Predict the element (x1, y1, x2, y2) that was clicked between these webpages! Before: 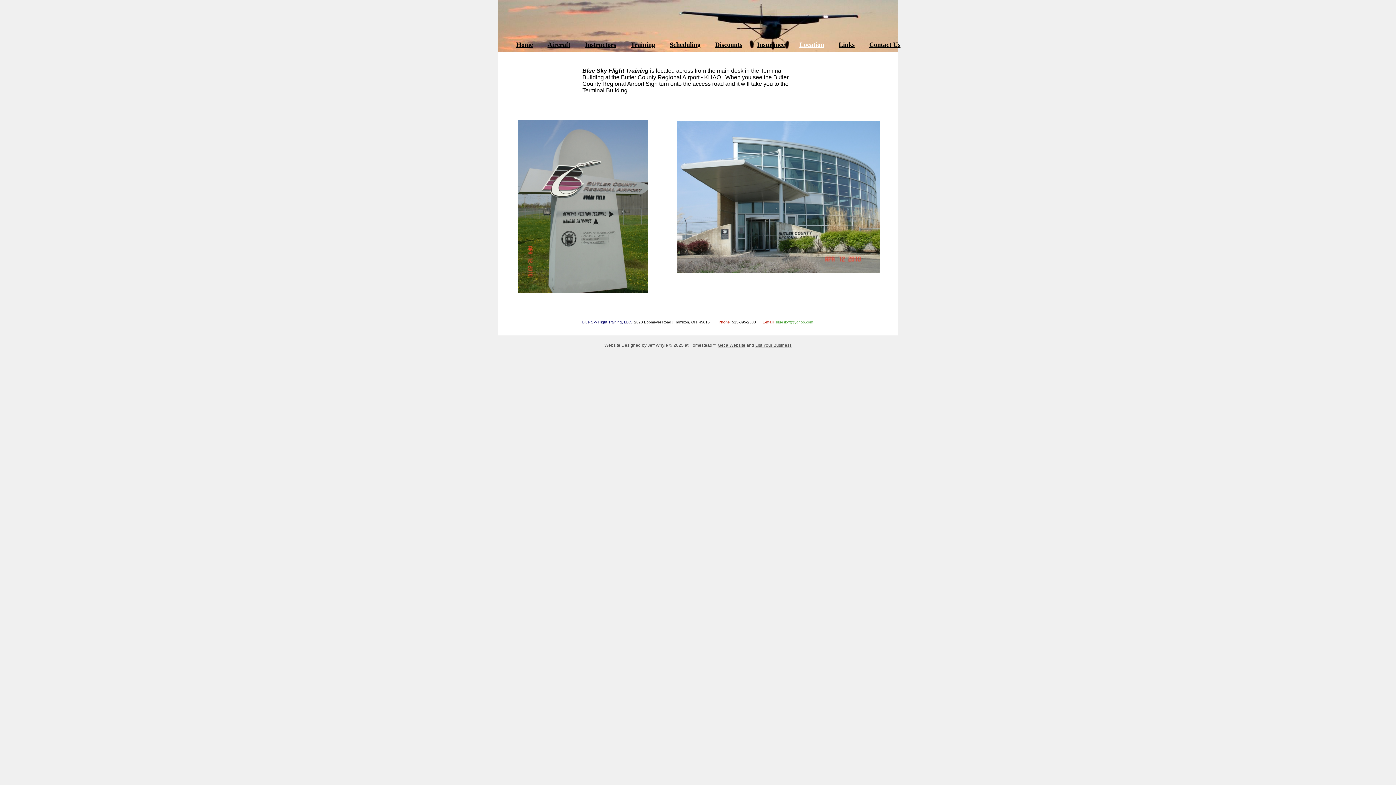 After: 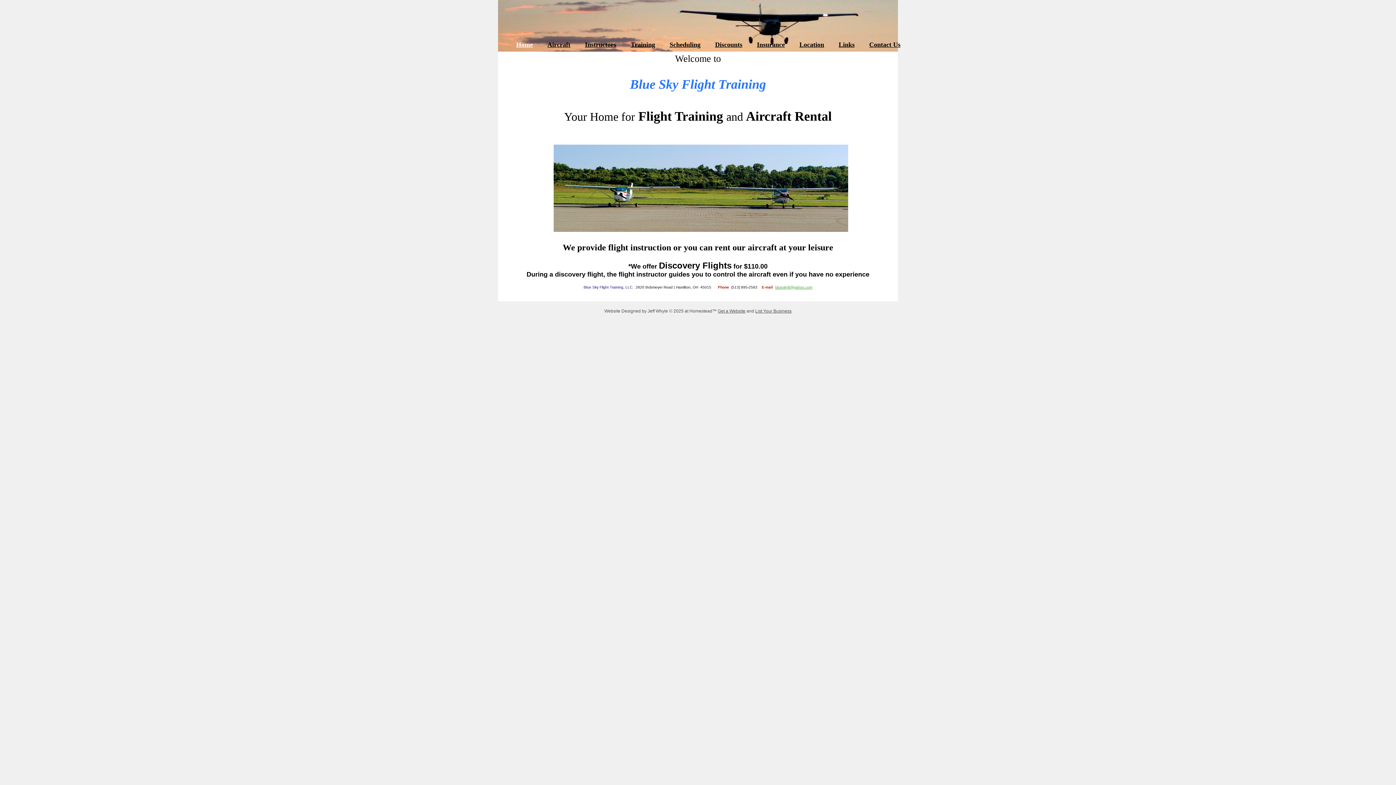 Action: label: Home bbox: (516, 46, 540, 46)